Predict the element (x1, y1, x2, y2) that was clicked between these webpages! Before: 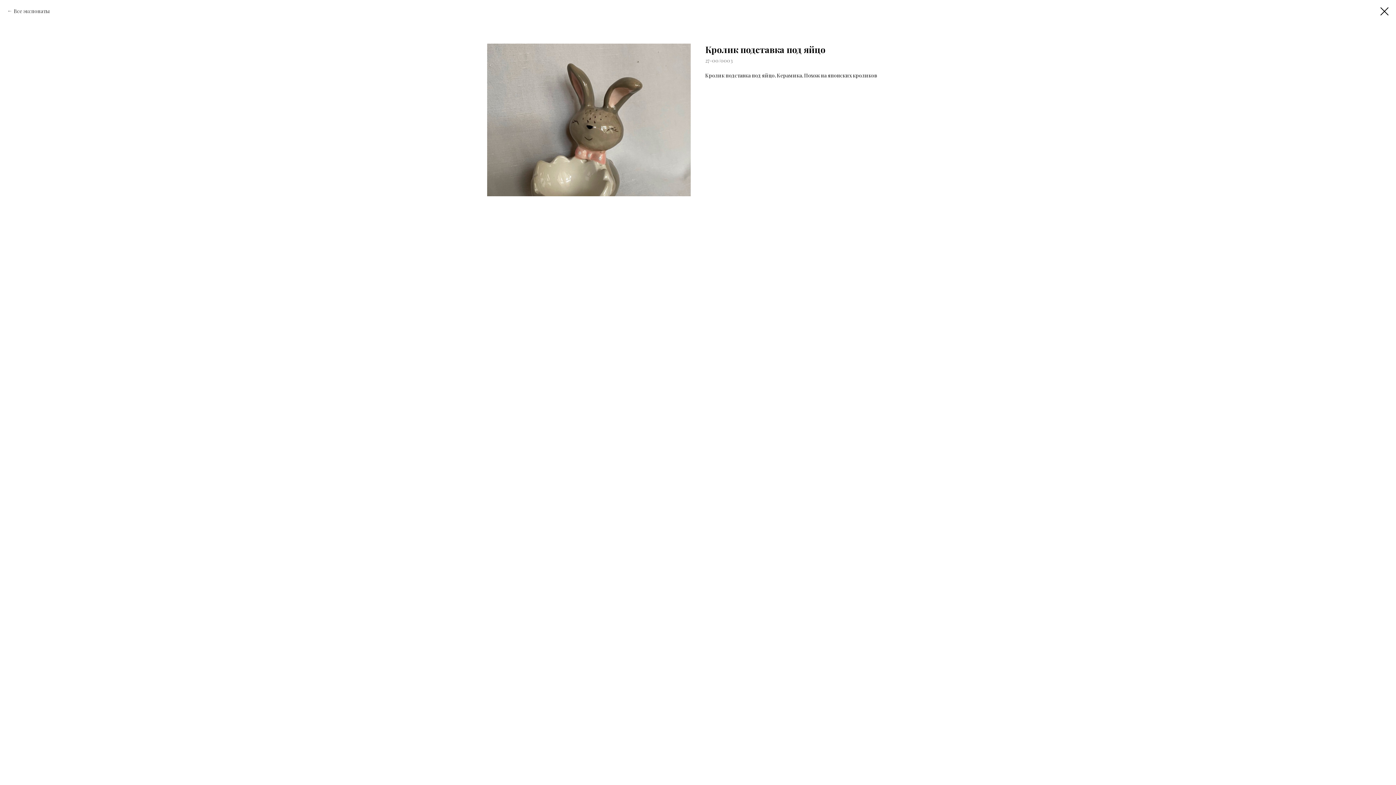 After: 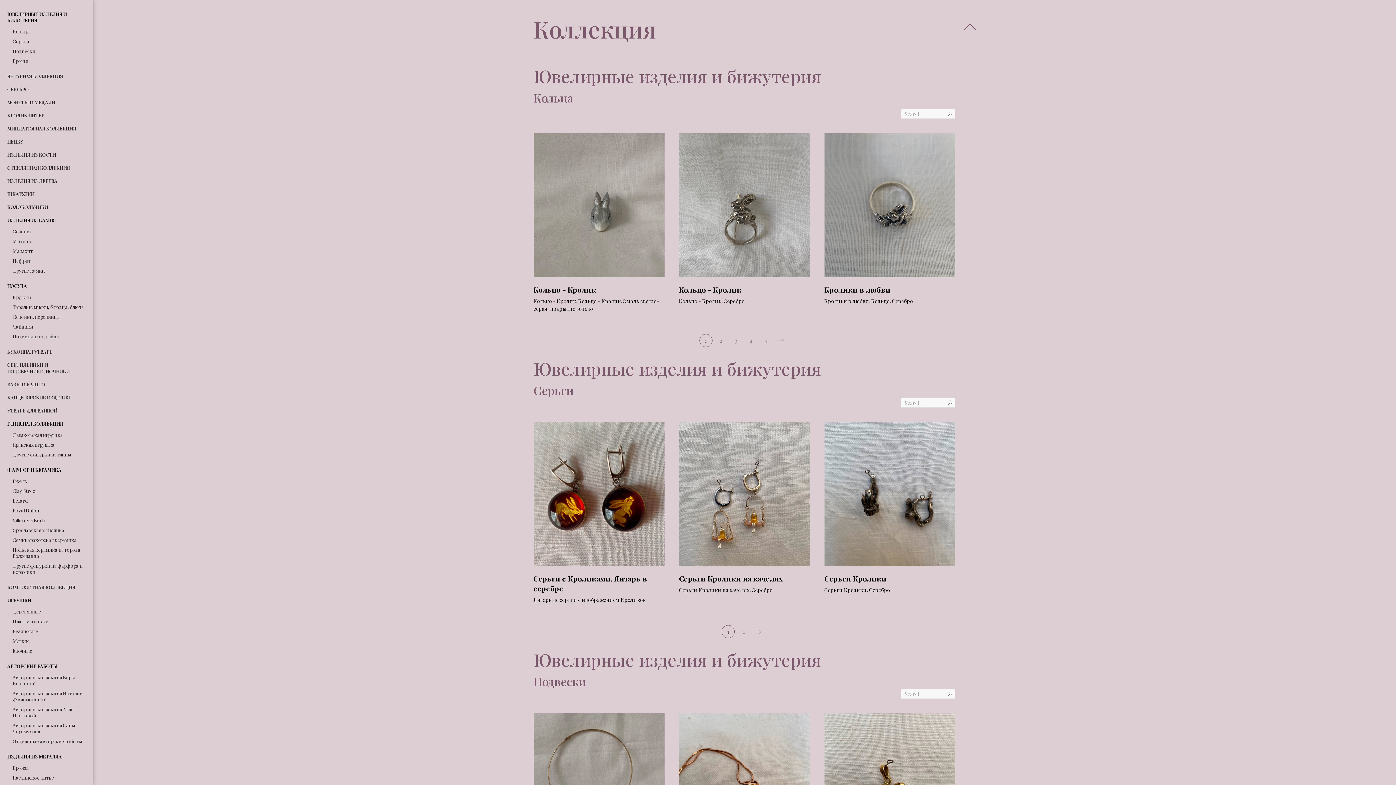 Action: bbox: (1380, 7, 1389, 15)